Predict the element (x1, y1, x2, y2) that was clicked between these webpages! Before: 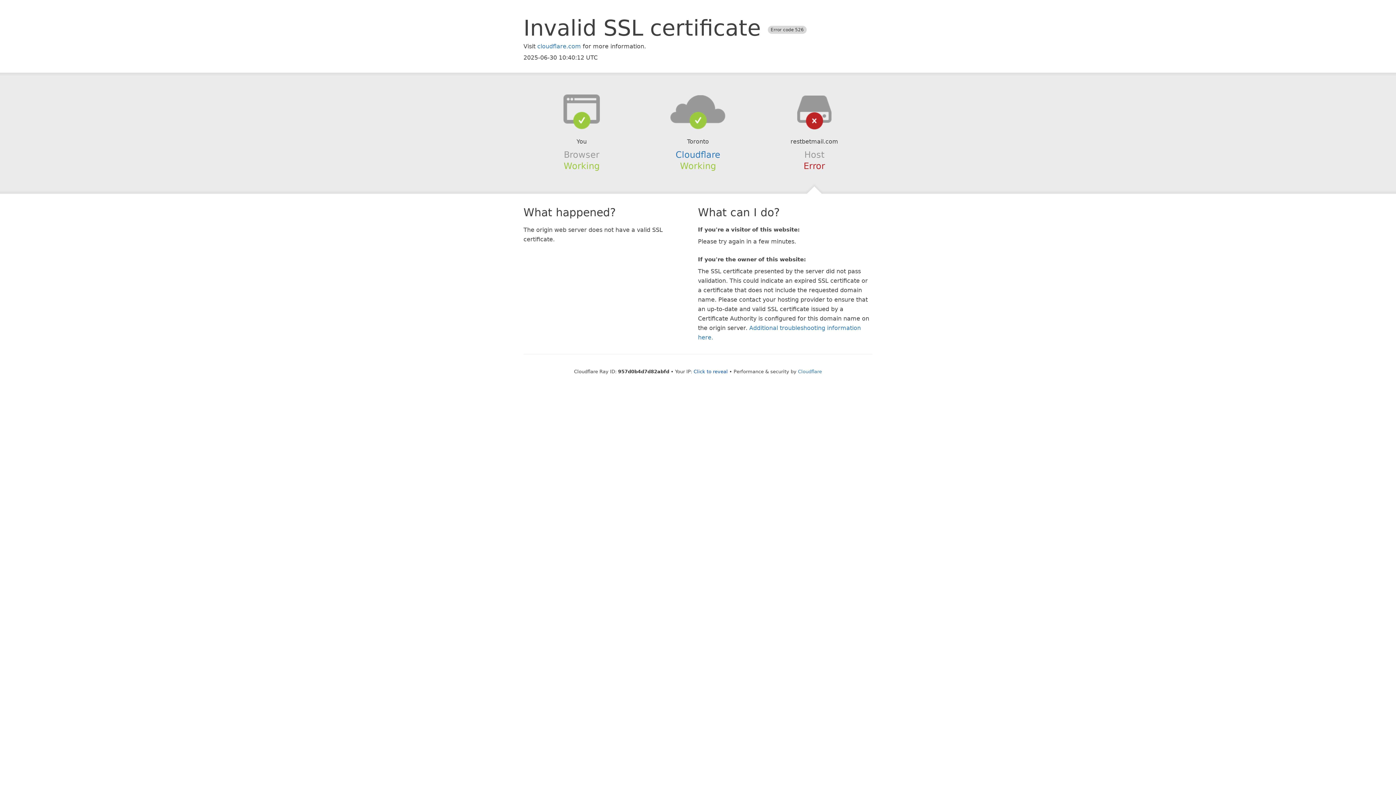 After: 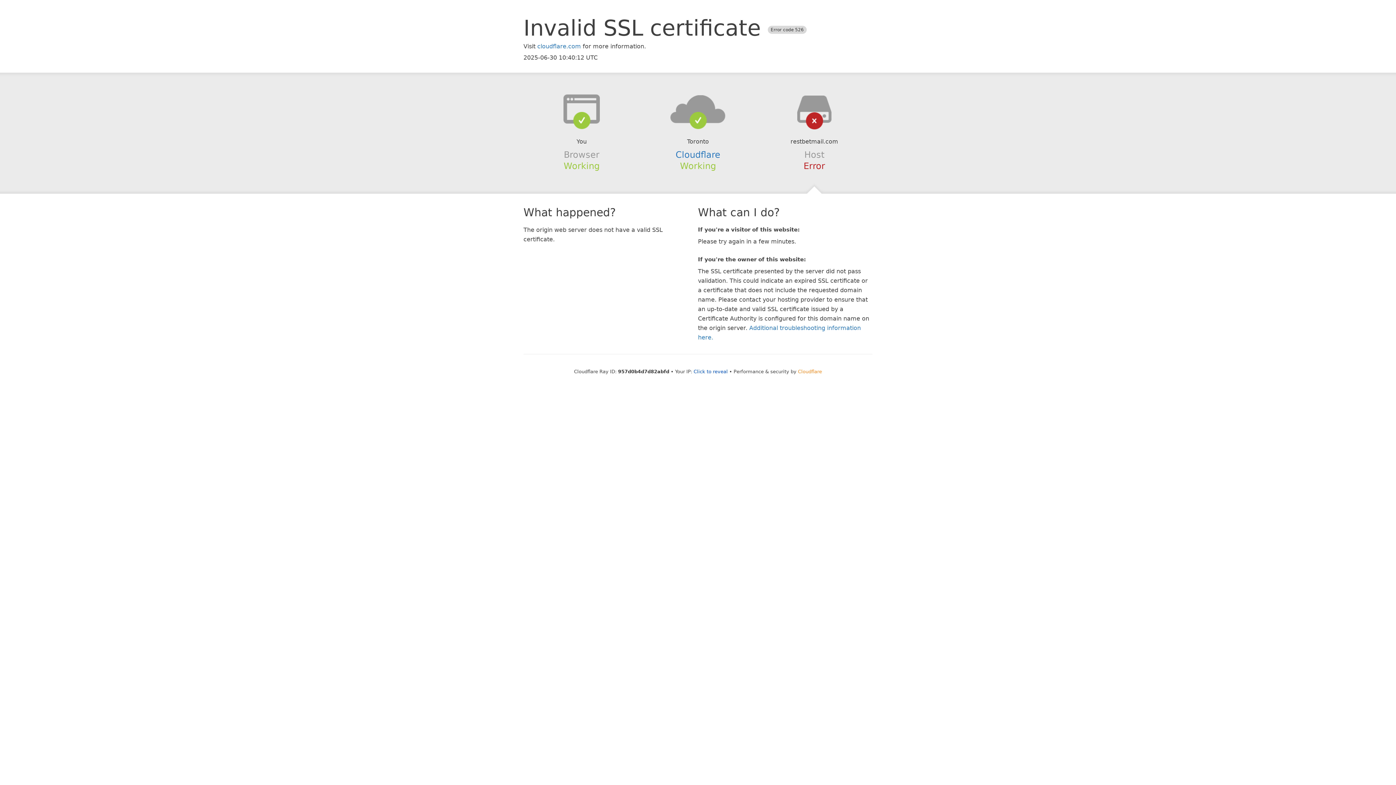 Action: bbox: (798, 368, 822, 374) label: Cloudflare